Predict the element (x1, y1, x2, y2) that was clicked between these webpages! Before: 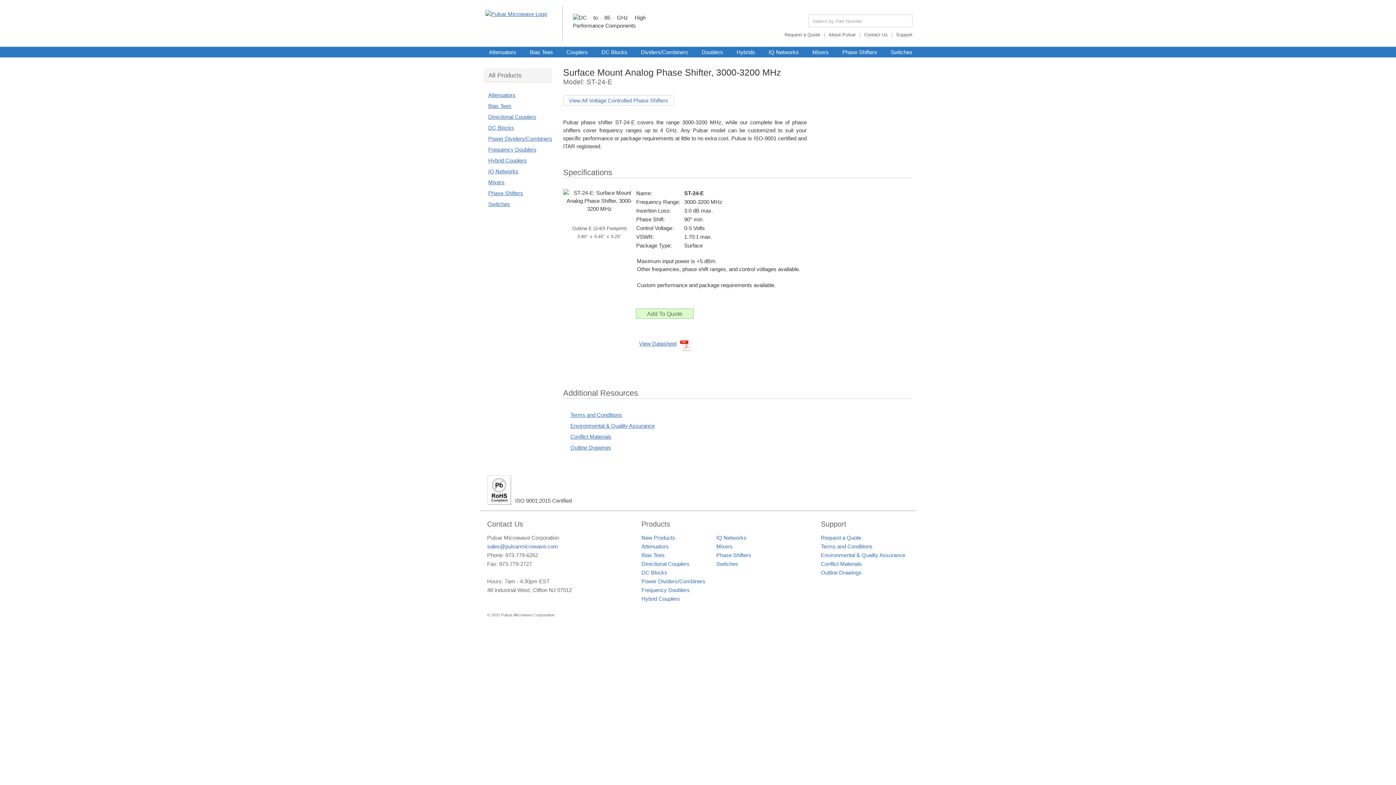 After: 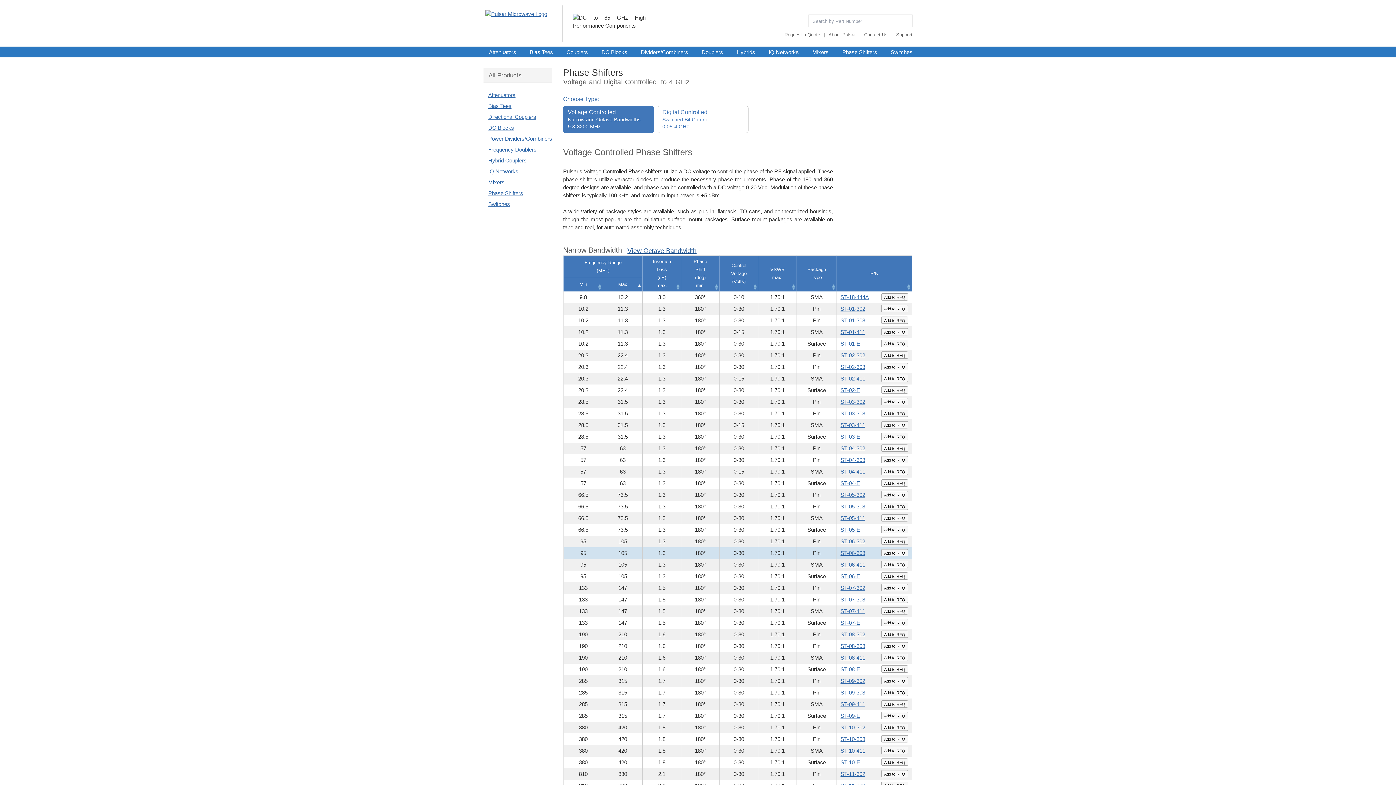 Action: label: Phase Shifters bbox: (716, 552, 751, 558)